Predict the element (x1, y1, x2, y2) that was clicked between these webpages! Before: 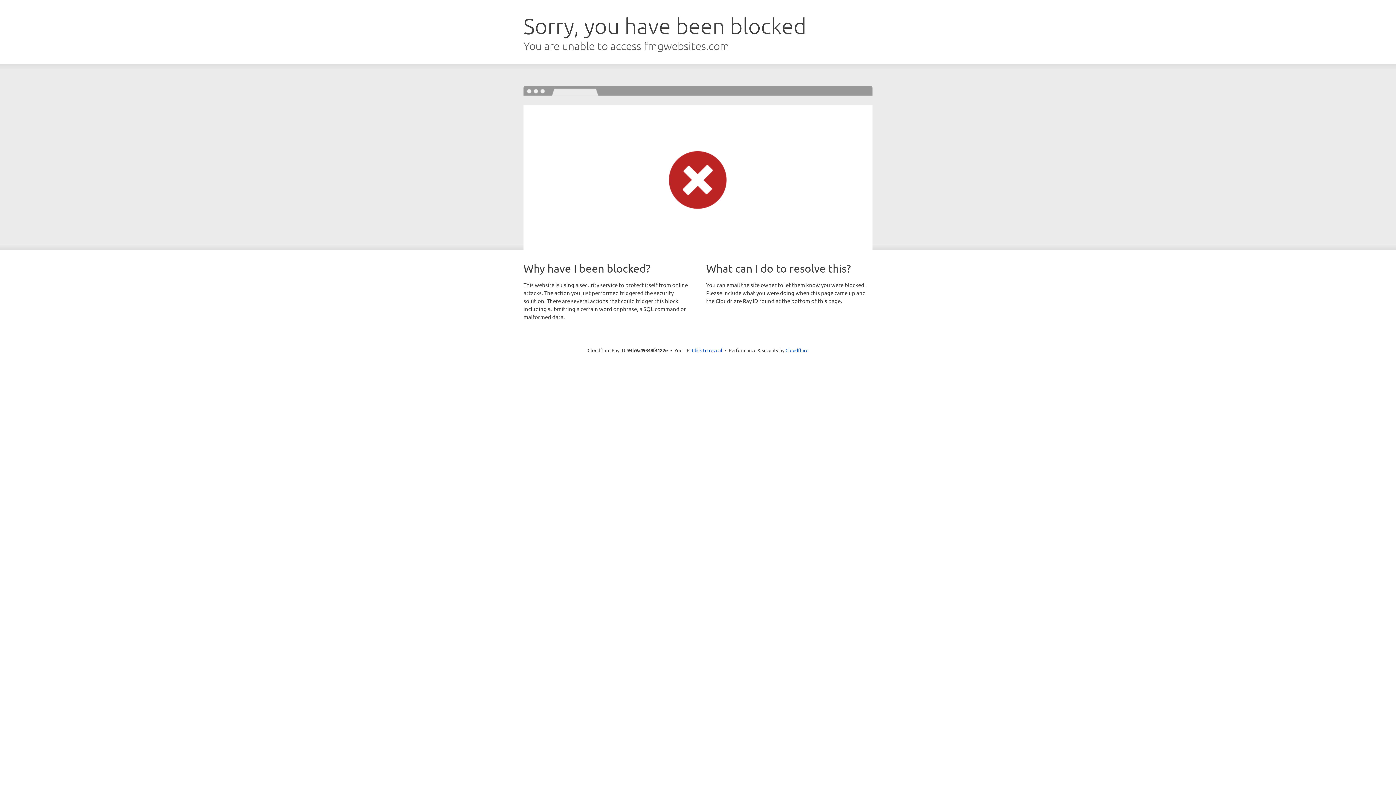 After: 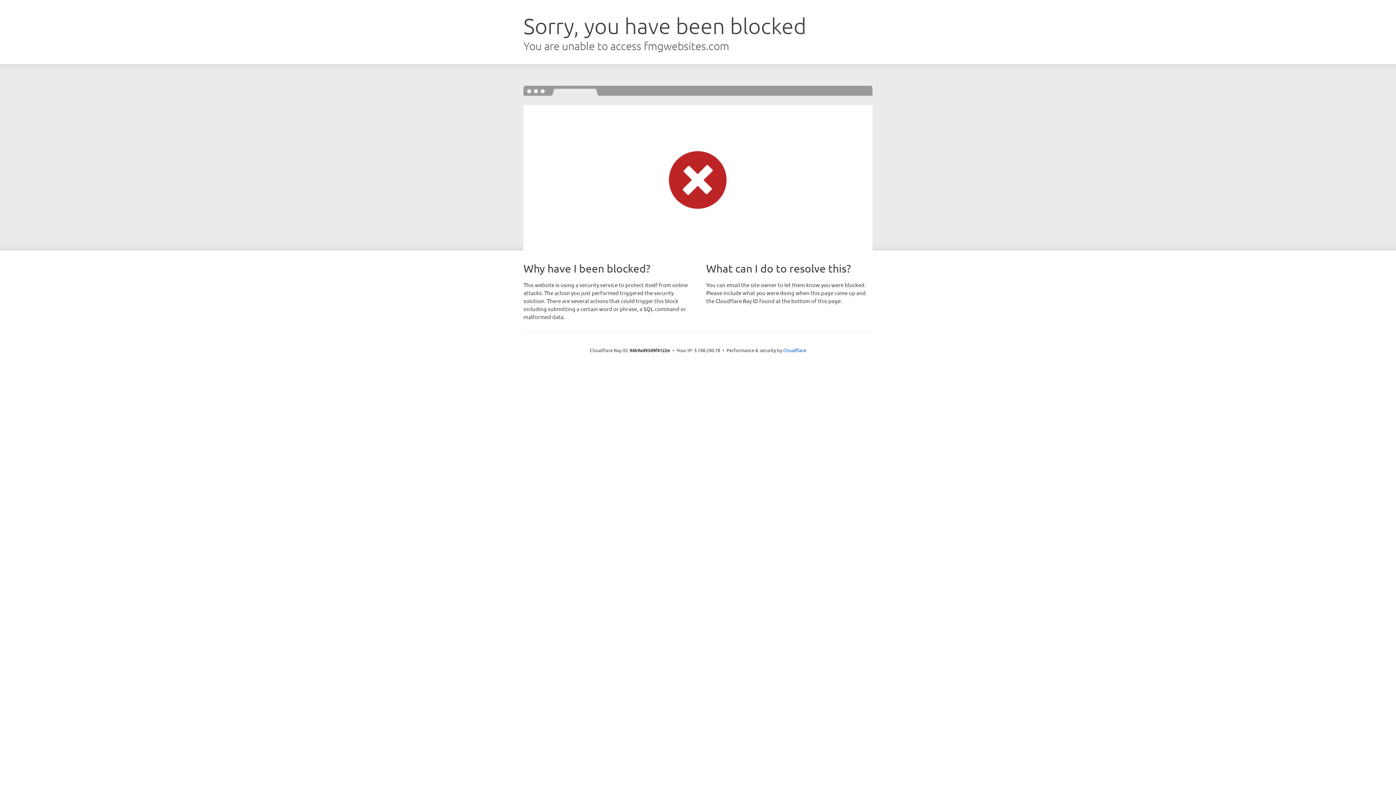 Action: label: Click to reveal bbox: (692, 346, 722, 353)